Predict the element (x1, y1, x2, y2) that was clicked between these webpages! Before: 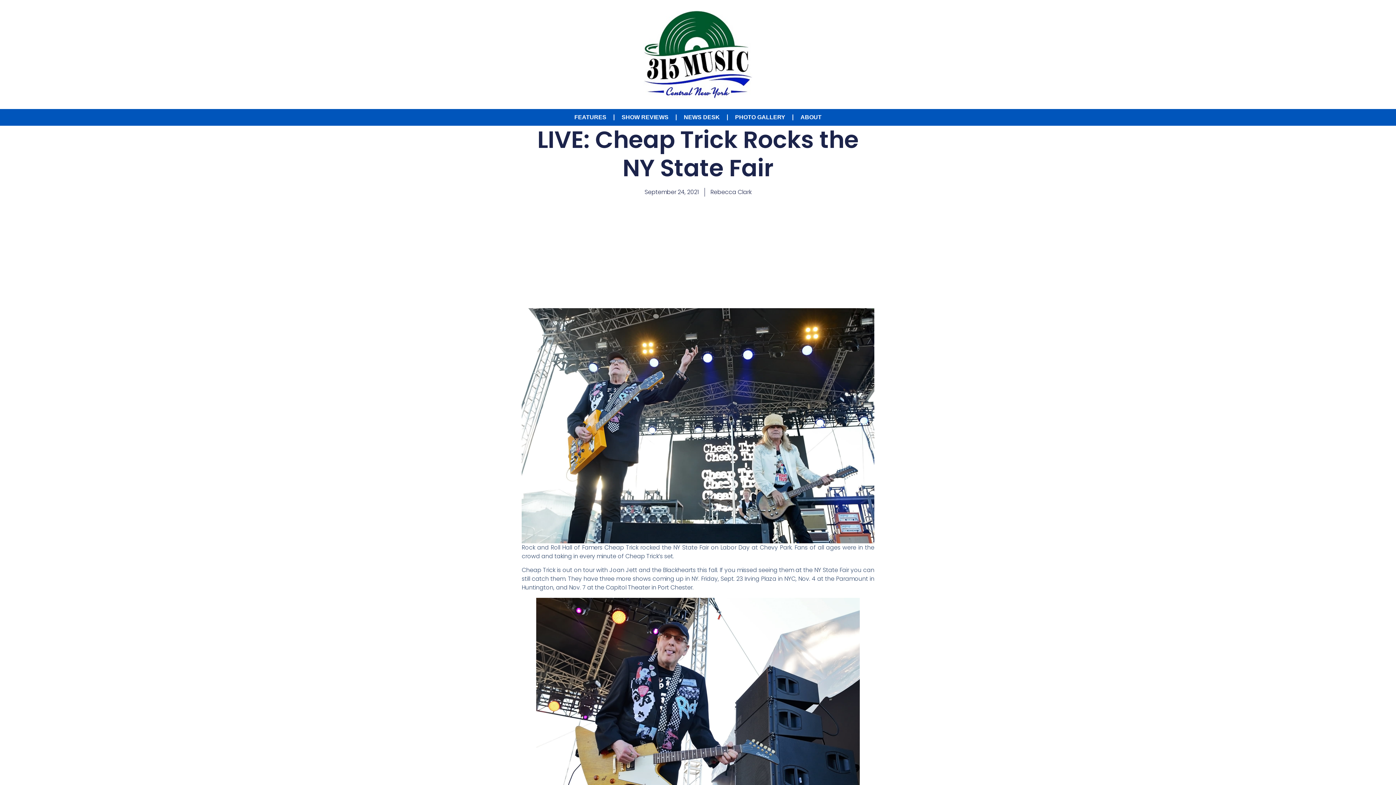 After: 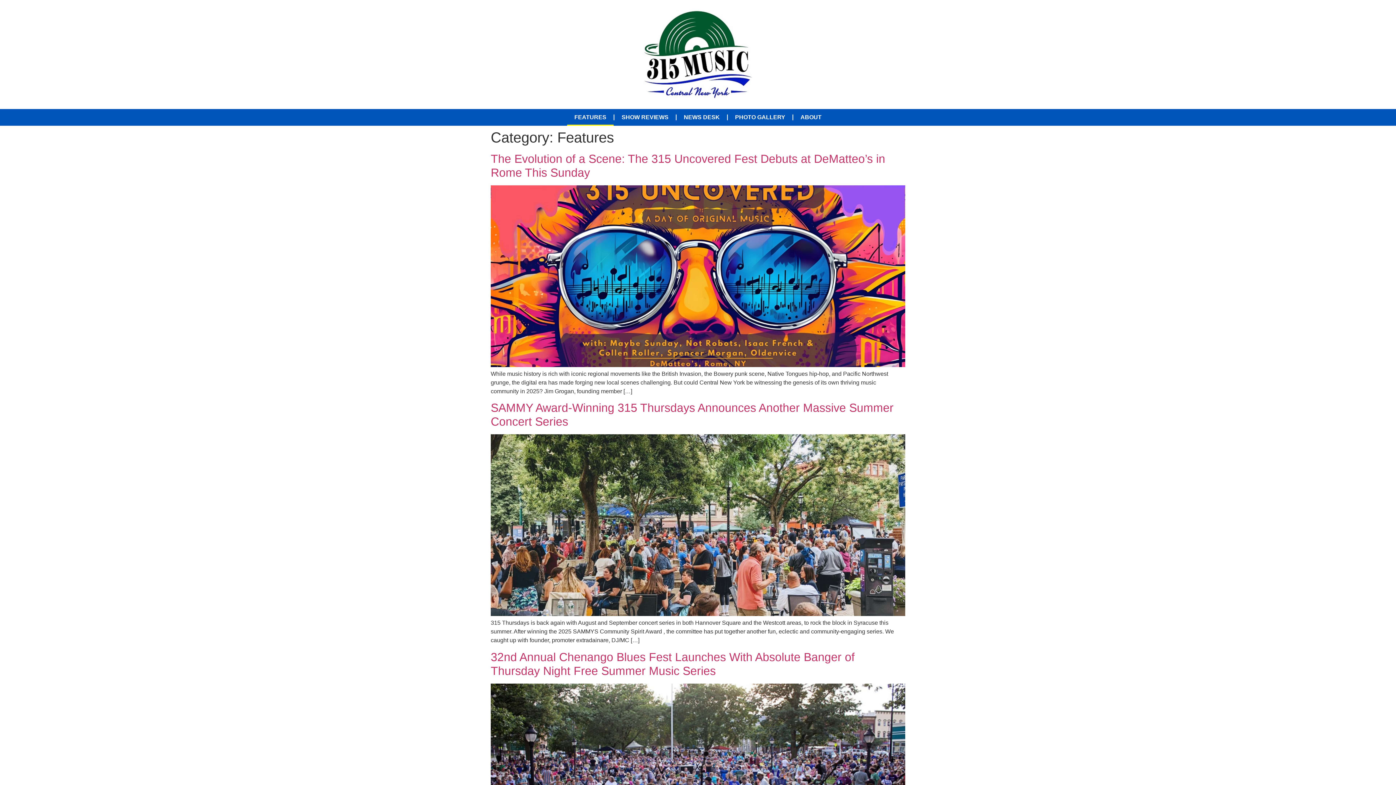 Action: label: FEATURES bbox: (567, 109, 613, 125)